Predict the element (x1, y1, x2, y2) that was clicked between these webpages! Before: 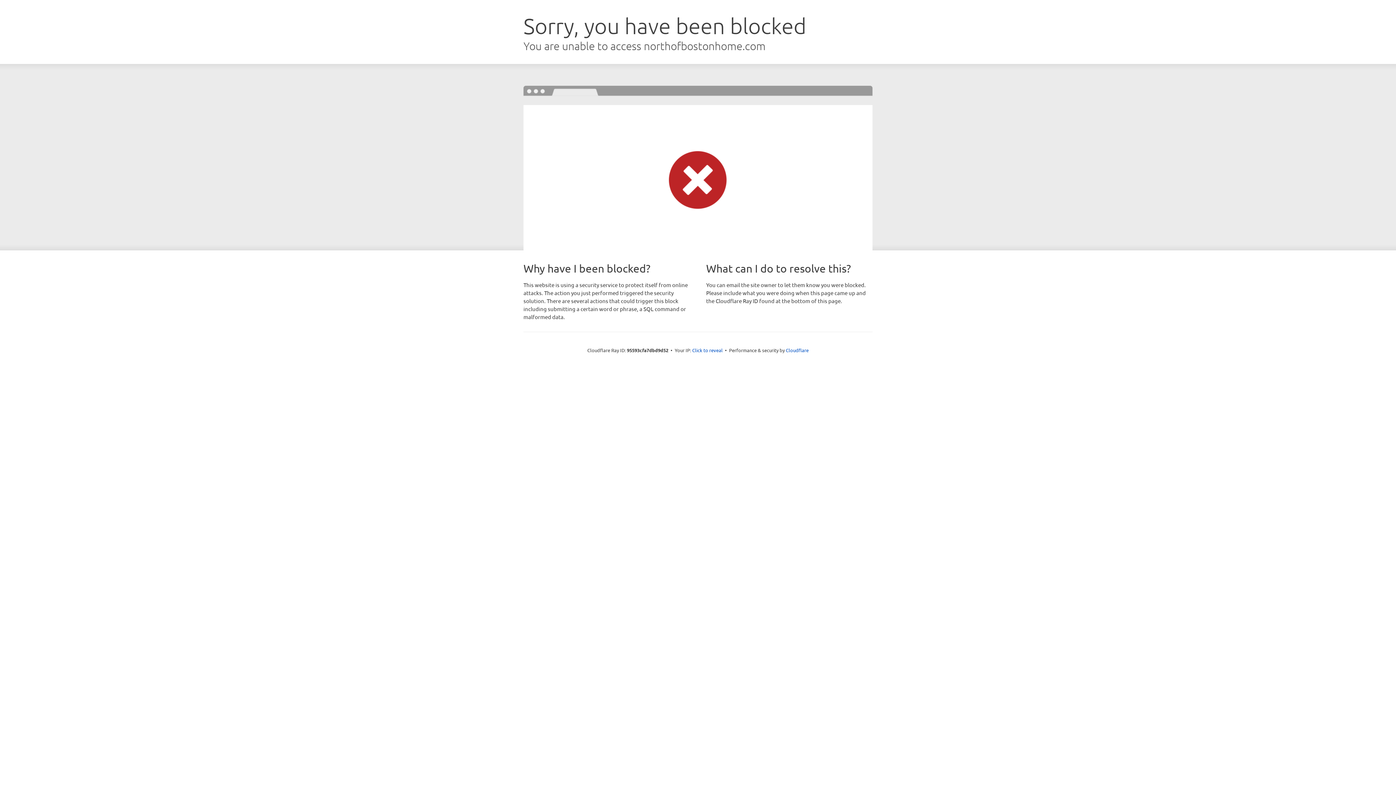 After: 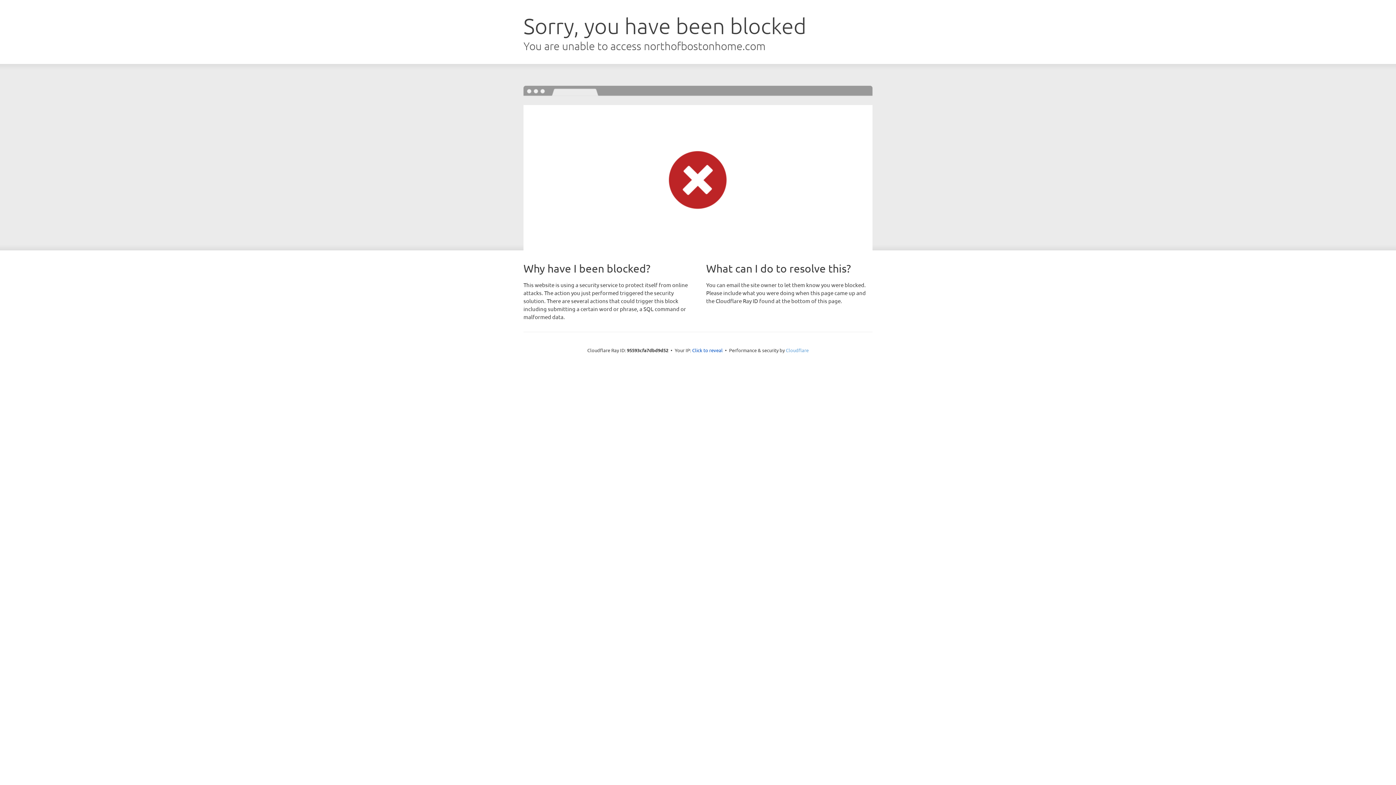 Action: label: Cloudflare bbox: (786, 347, 808, 353)